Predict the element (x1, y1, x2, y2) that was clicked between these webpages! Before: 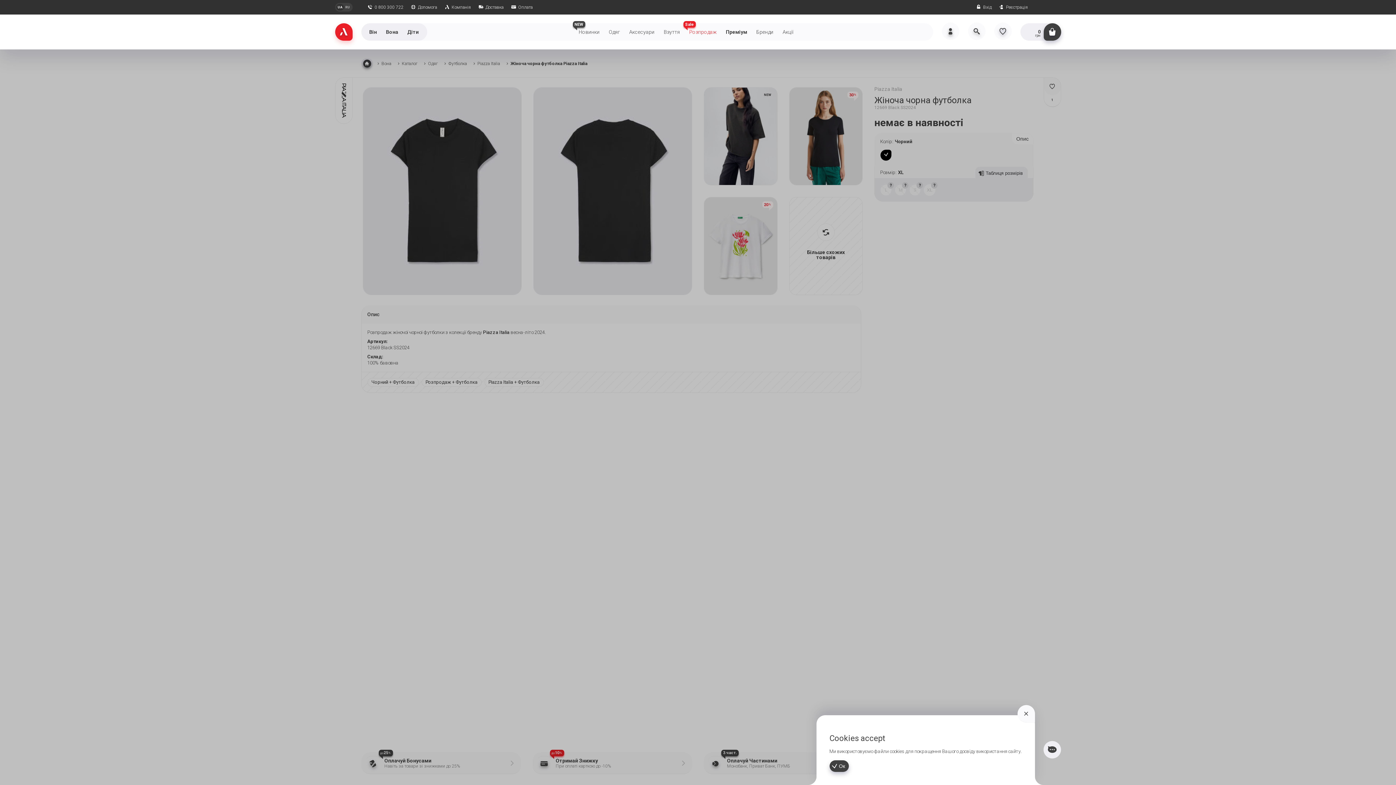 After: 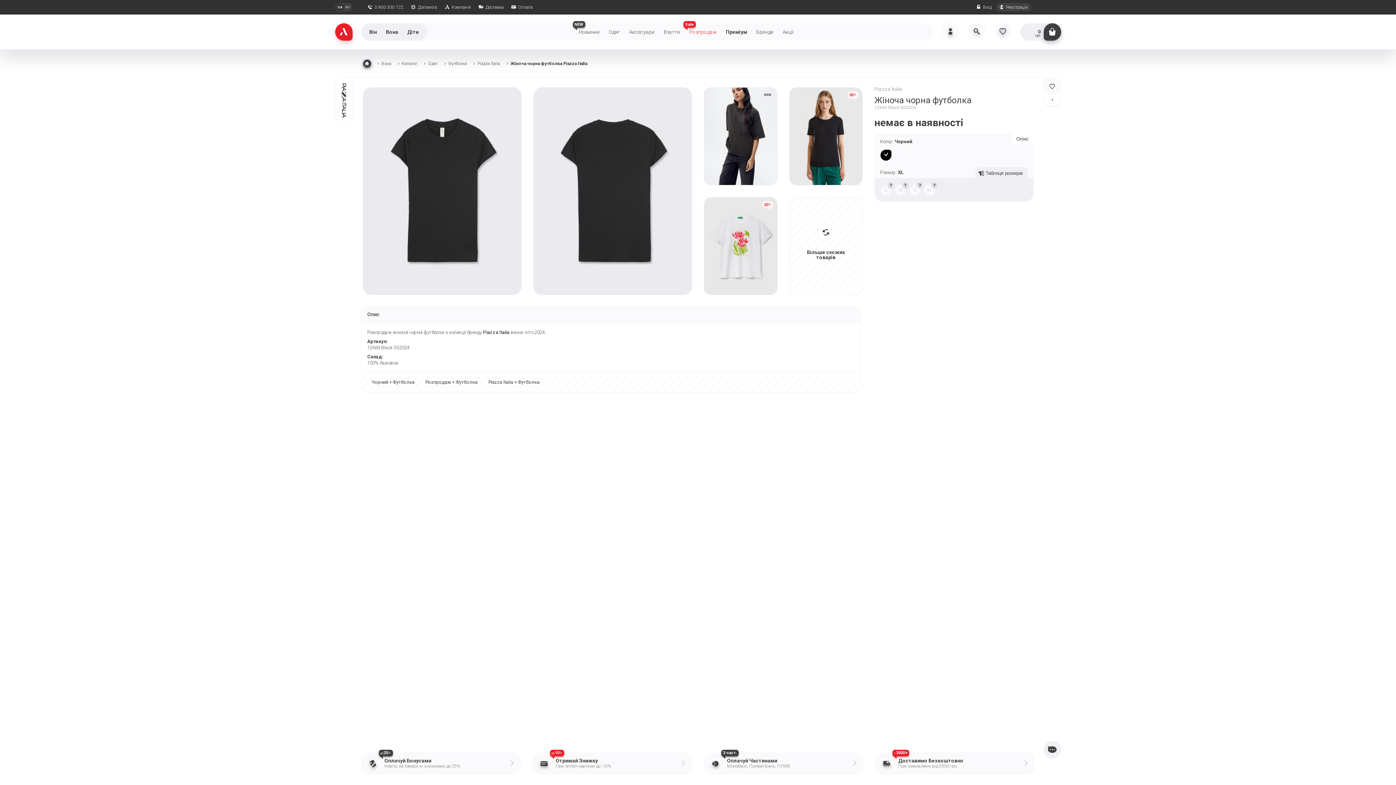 Action: bbox: (996, 2, 1031, 11) label: Реєстрація